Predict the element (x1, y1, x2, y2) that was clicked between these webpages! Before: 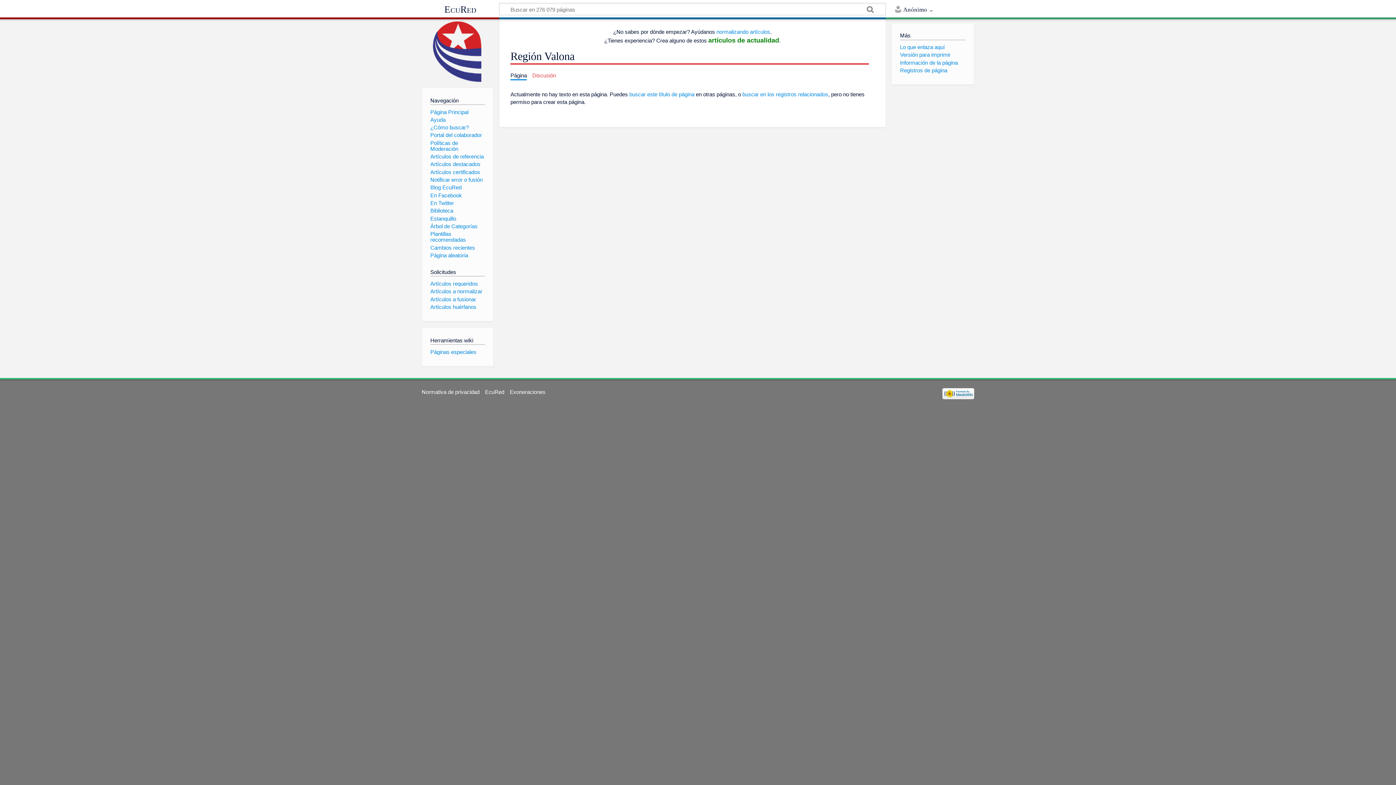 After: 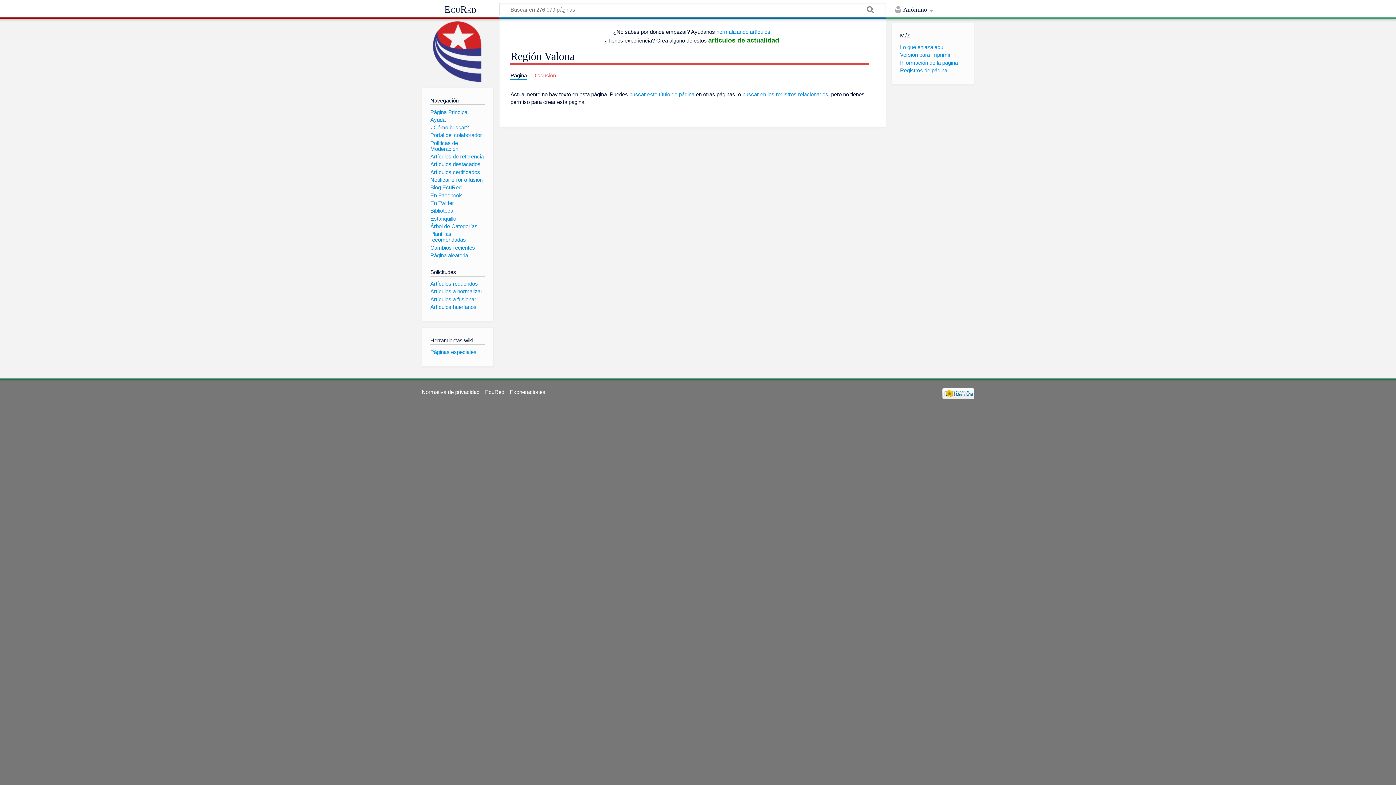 Action: bbox: (942, 390, 974, 396)